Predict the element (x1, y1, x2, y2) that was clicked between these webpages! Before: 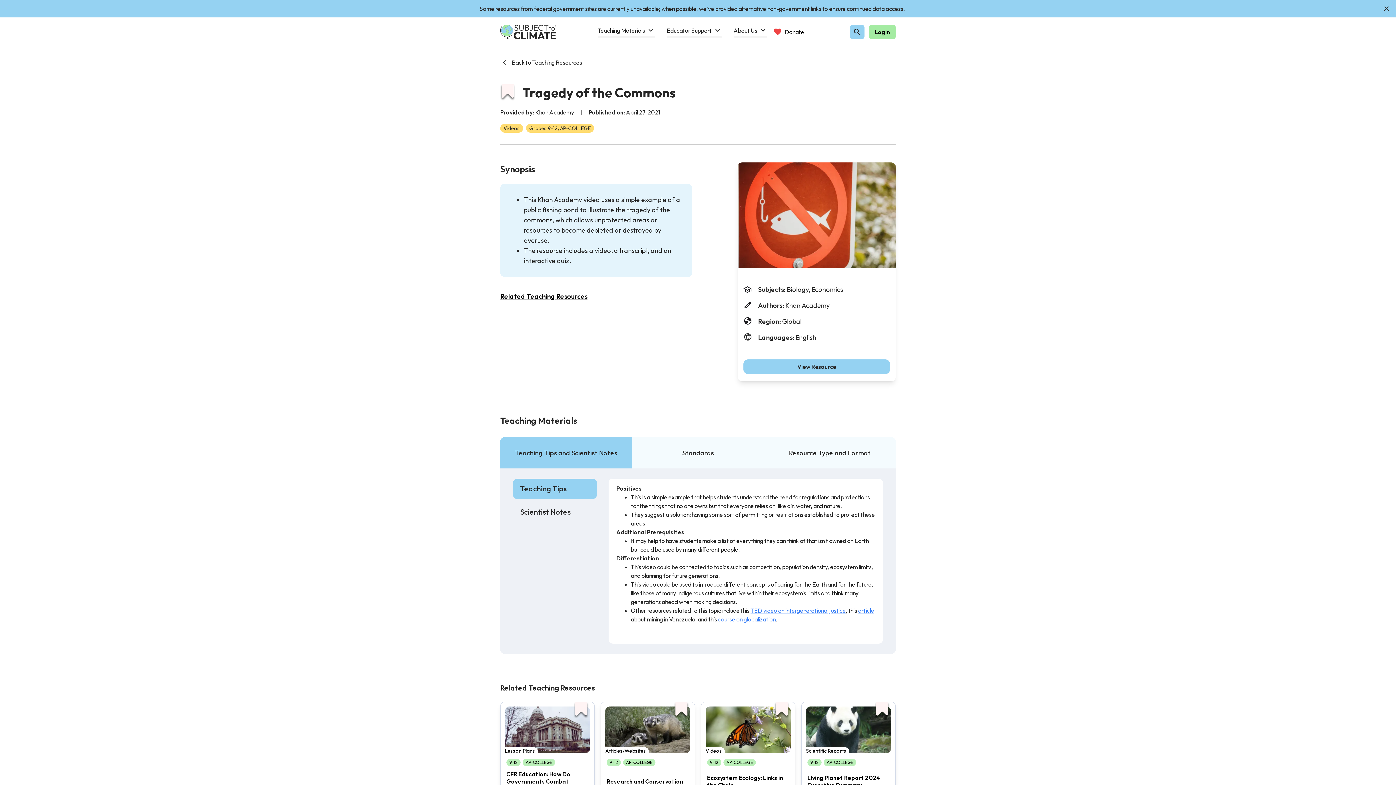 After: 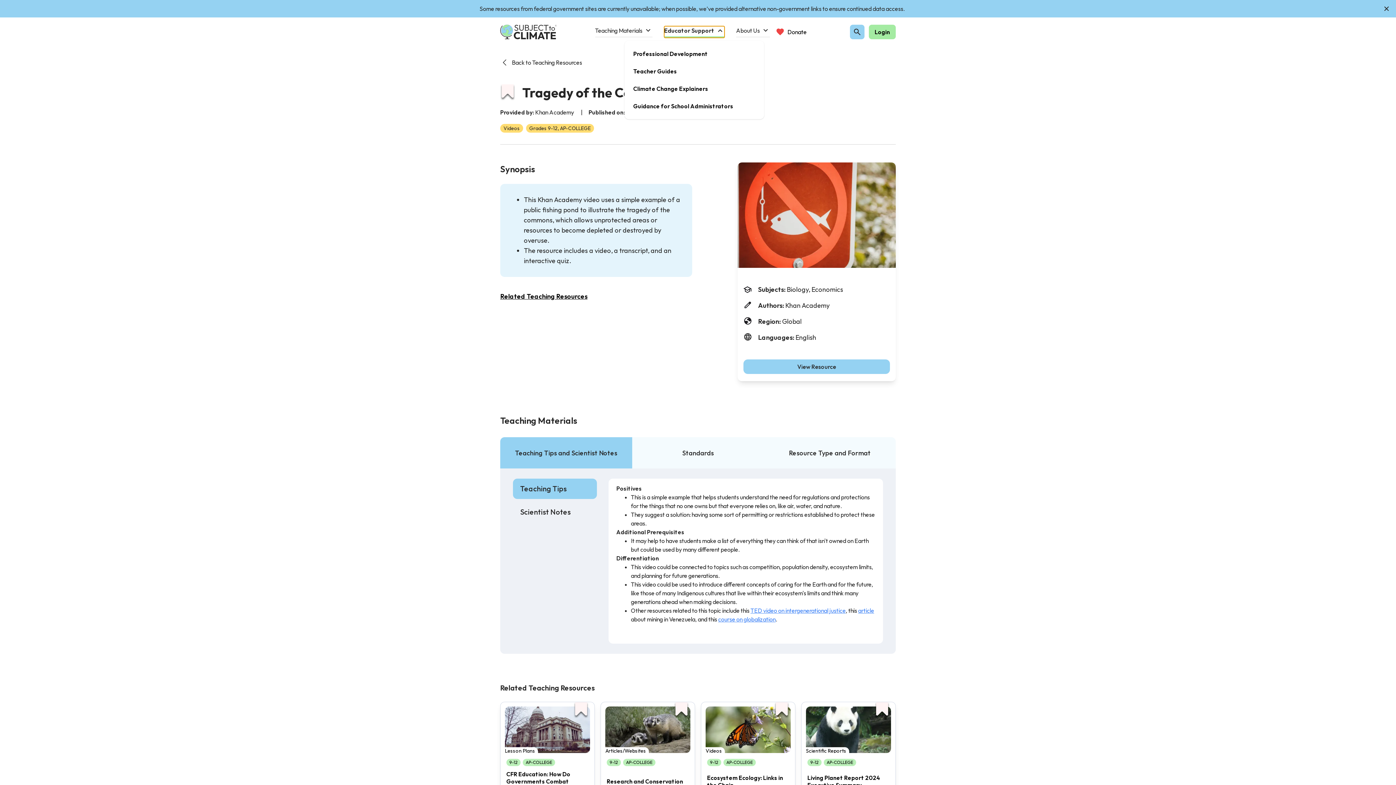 Action: bbox: (666, 26, 722, 37) label: Educator Support